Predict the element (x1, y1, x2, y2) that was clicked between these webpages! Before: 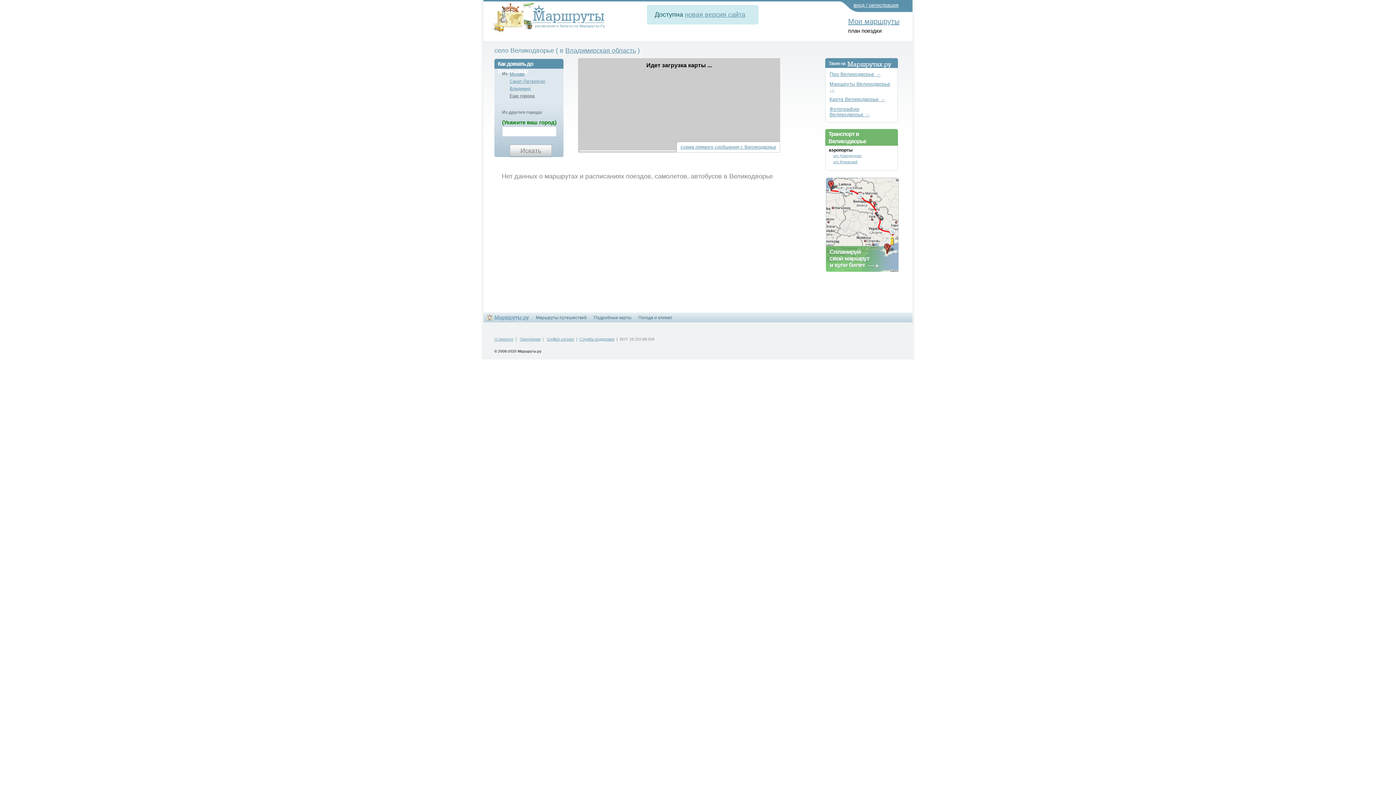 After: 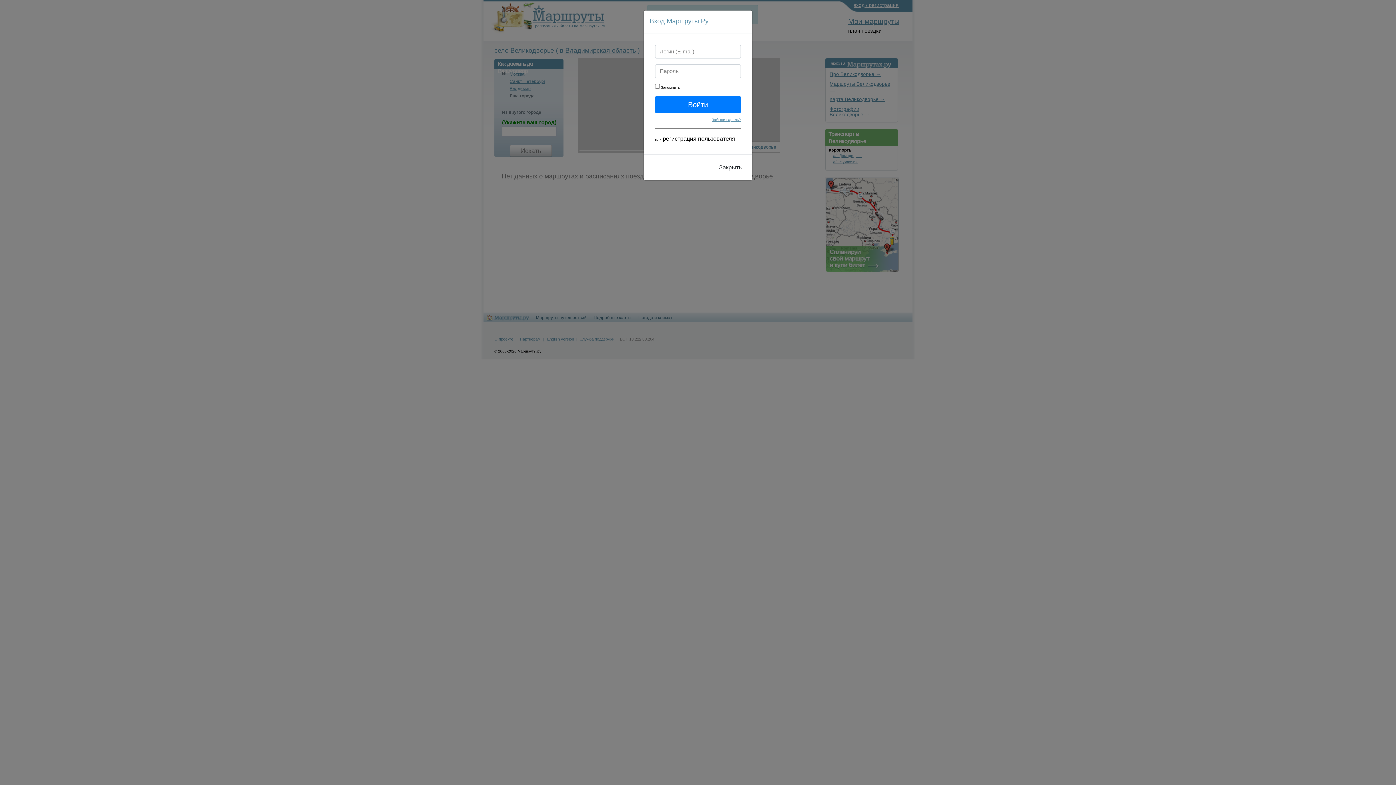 Action: bbox: (853, 2, 898, 8) label: вход / регистрация